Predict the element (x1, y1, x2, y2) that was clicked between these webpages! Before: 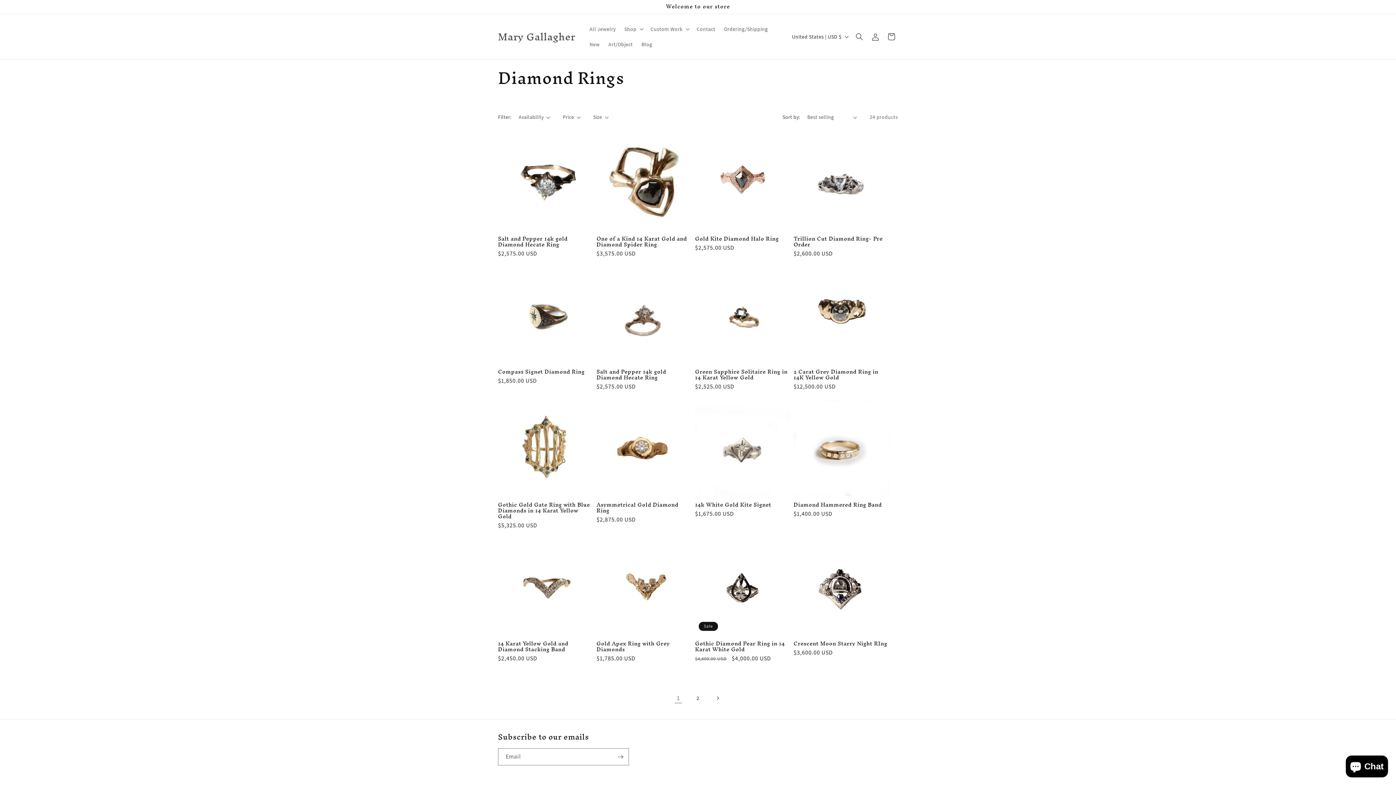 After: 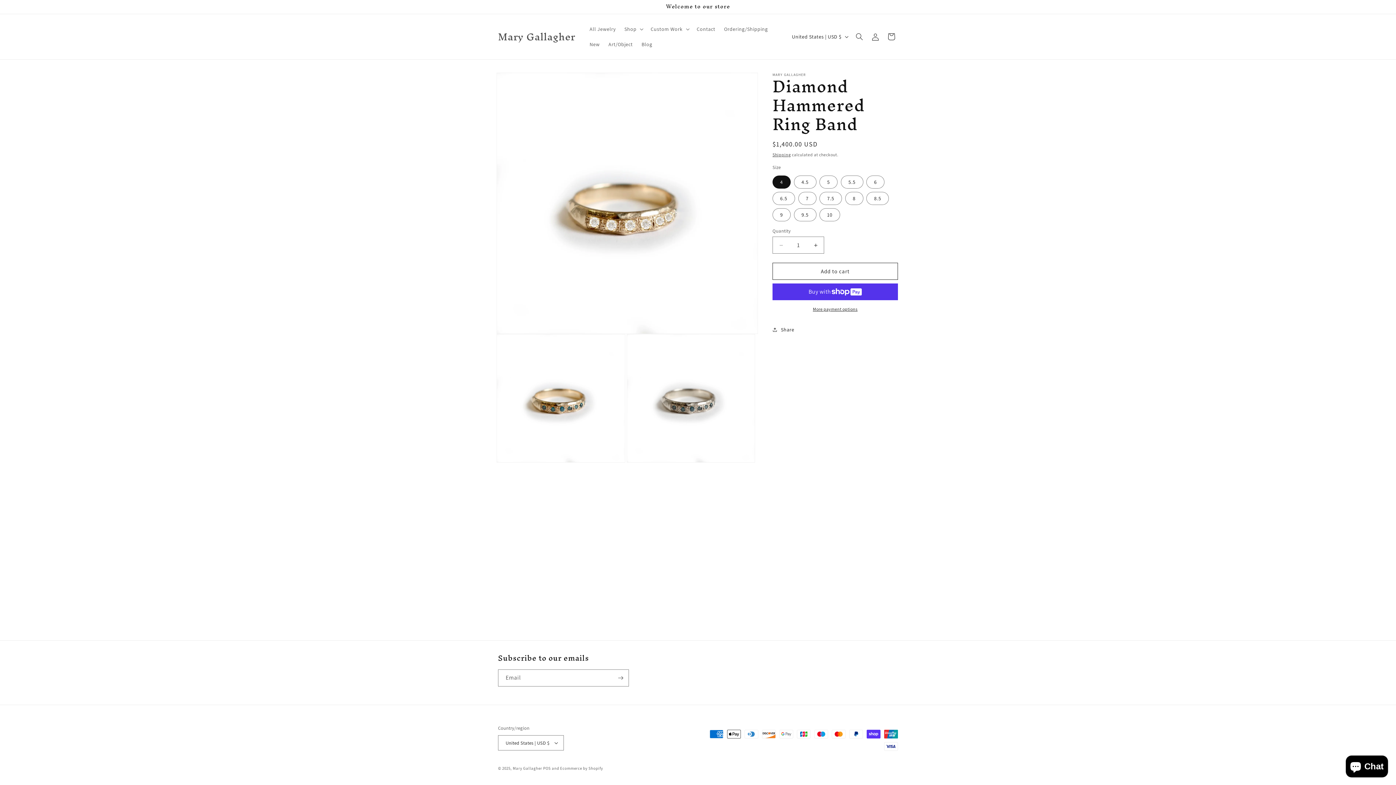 Action: bbox: (793, 502, 889, 508) label: Diamond Hammered Ring Band